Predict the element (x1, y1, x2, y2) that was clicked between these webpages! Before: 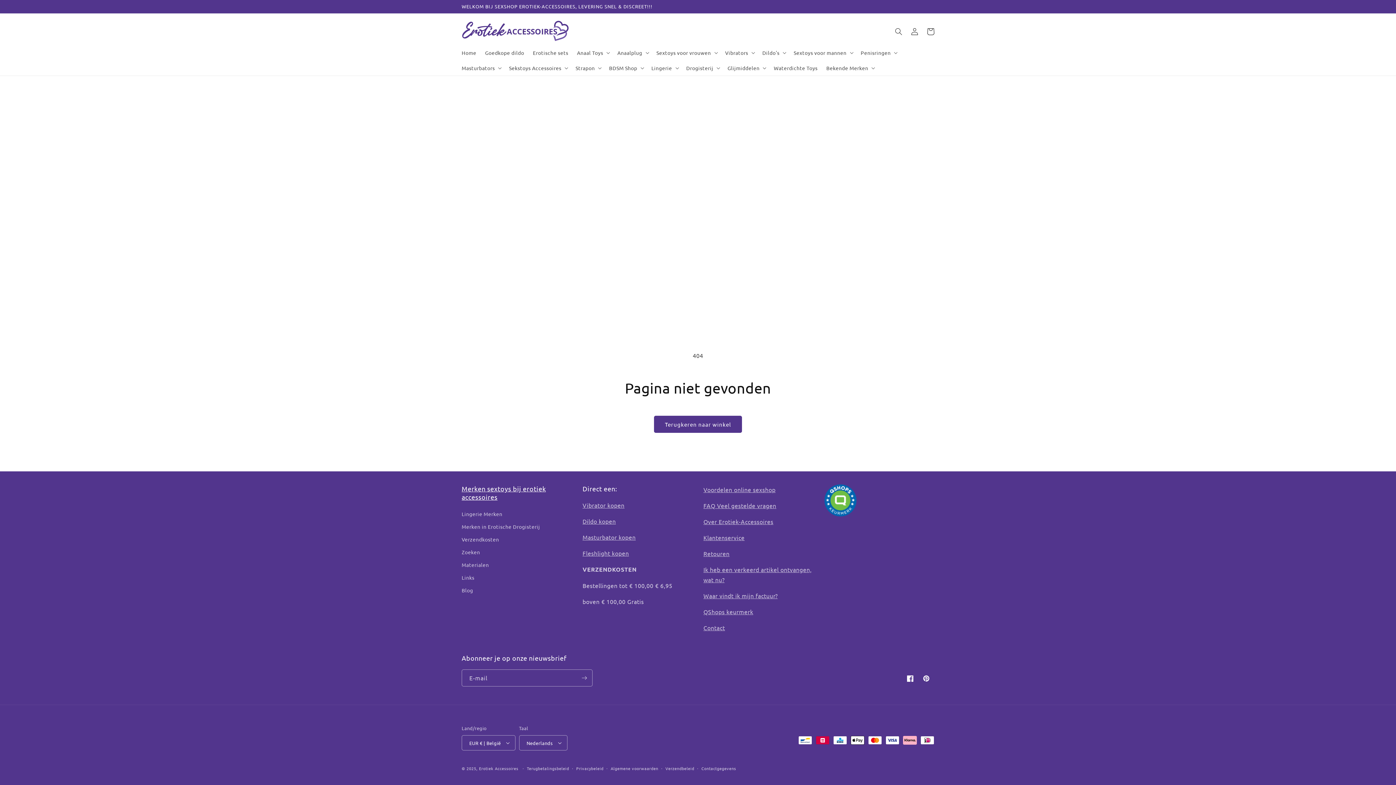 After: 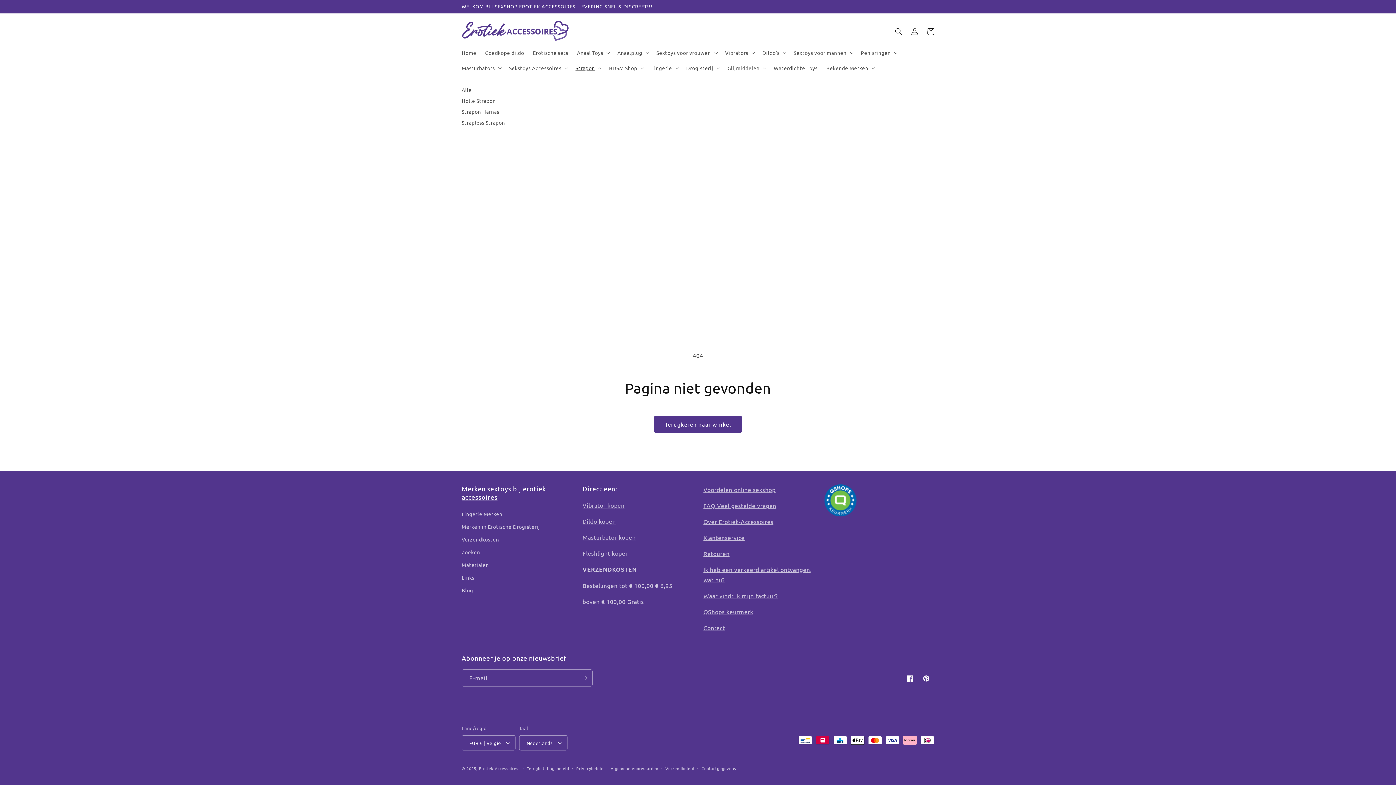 Action: label: Strapon bbox: (571, 60, 604, 75)